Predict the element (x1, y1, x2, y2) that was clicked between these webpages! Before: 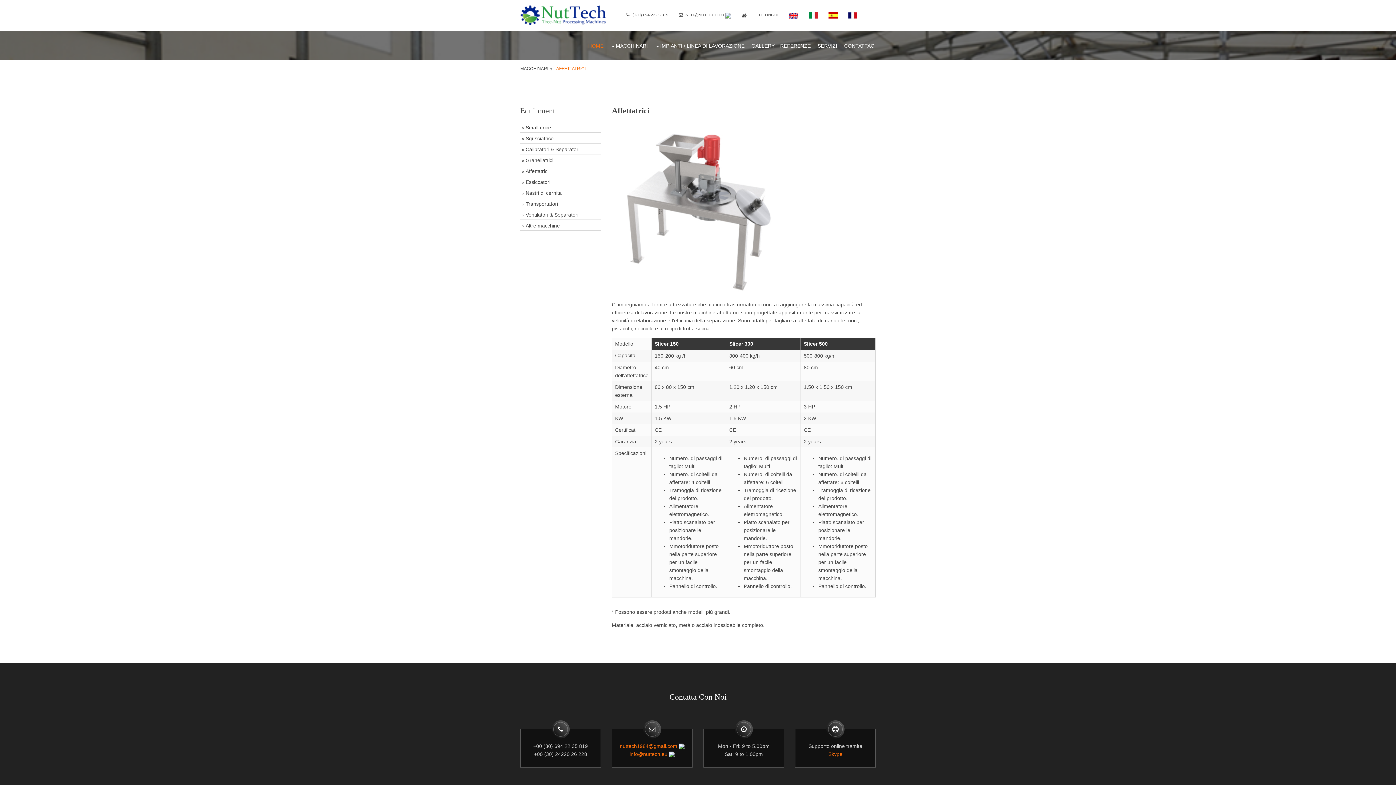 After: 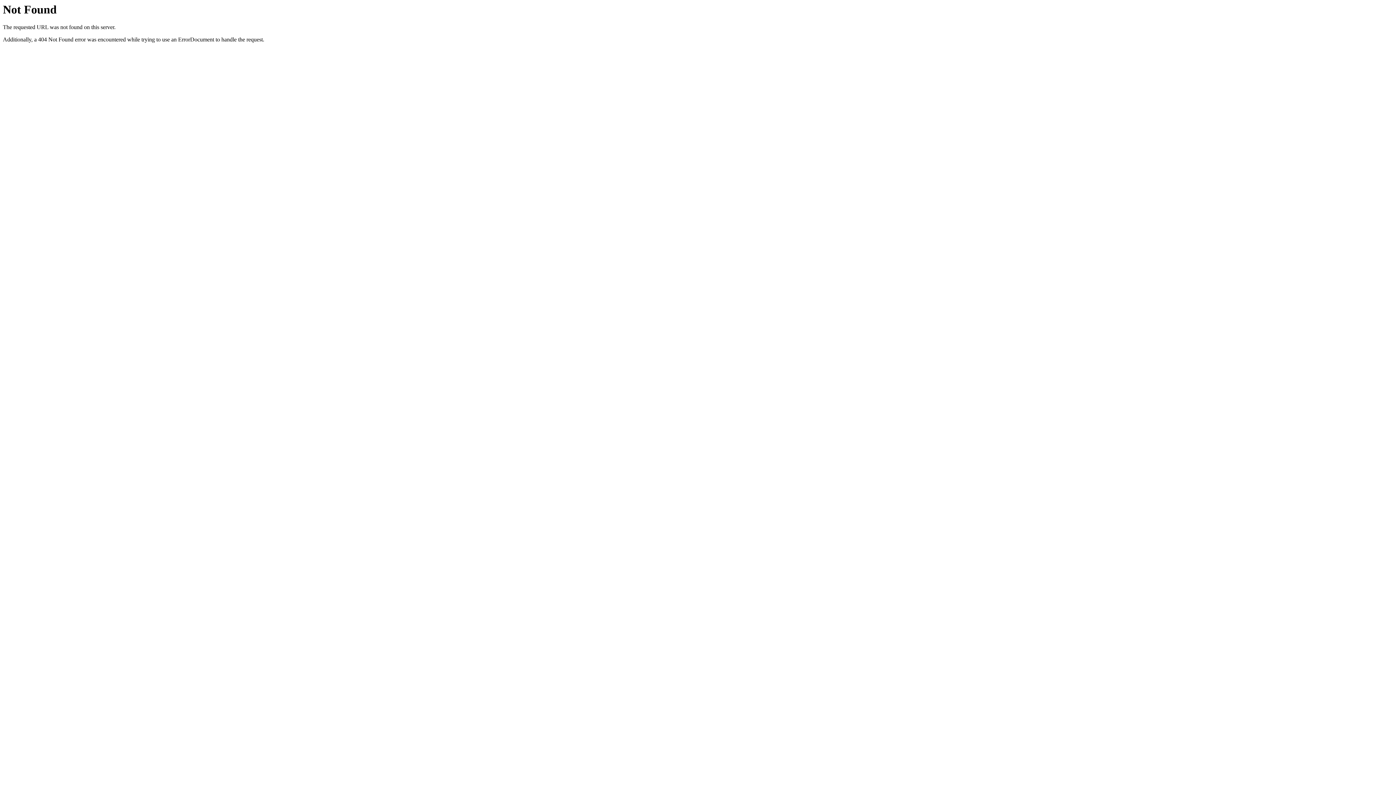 Action: bbox: (848, 12, 857, 17)